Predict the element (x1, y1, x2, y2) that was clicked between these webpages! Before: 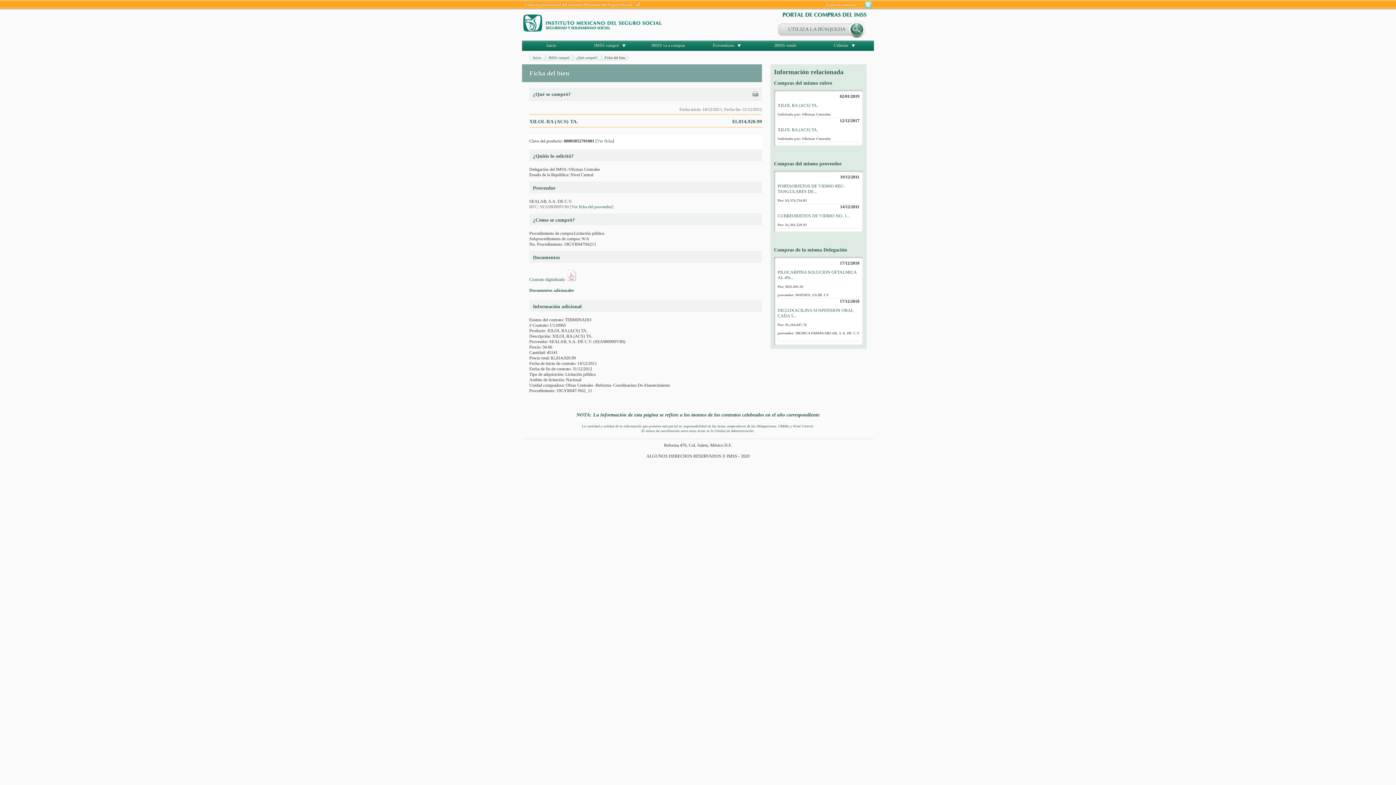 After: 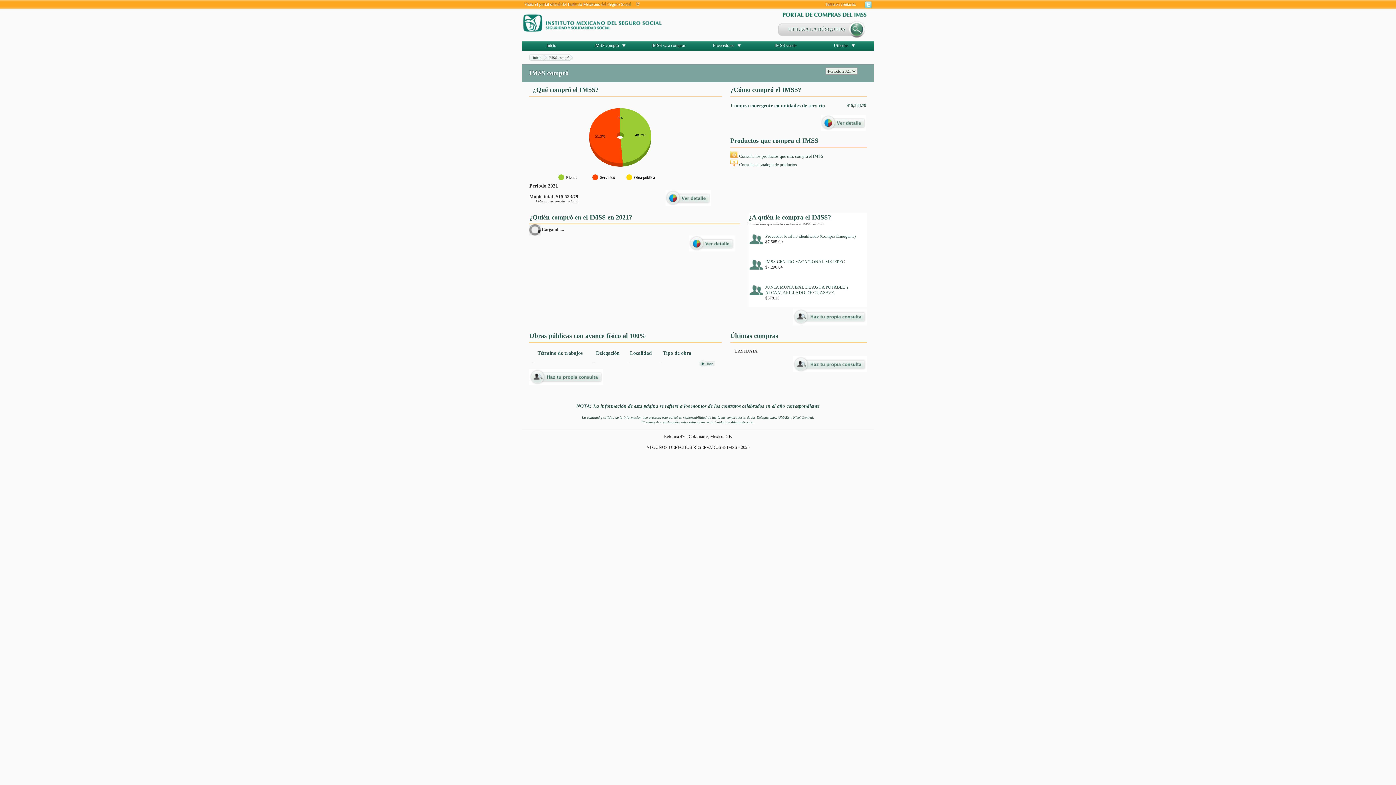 Action: label: IMSS compró bbox: (548, 55, 569, 59)